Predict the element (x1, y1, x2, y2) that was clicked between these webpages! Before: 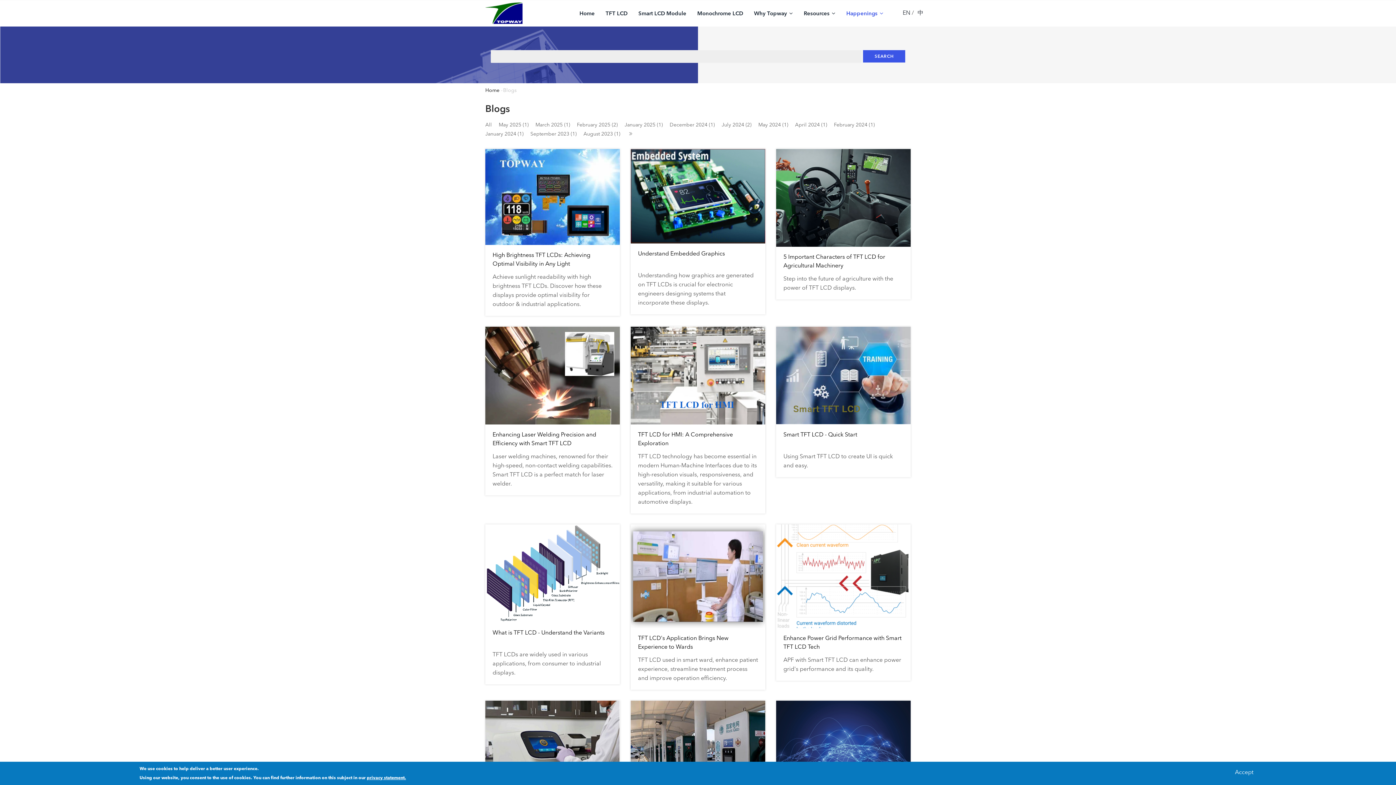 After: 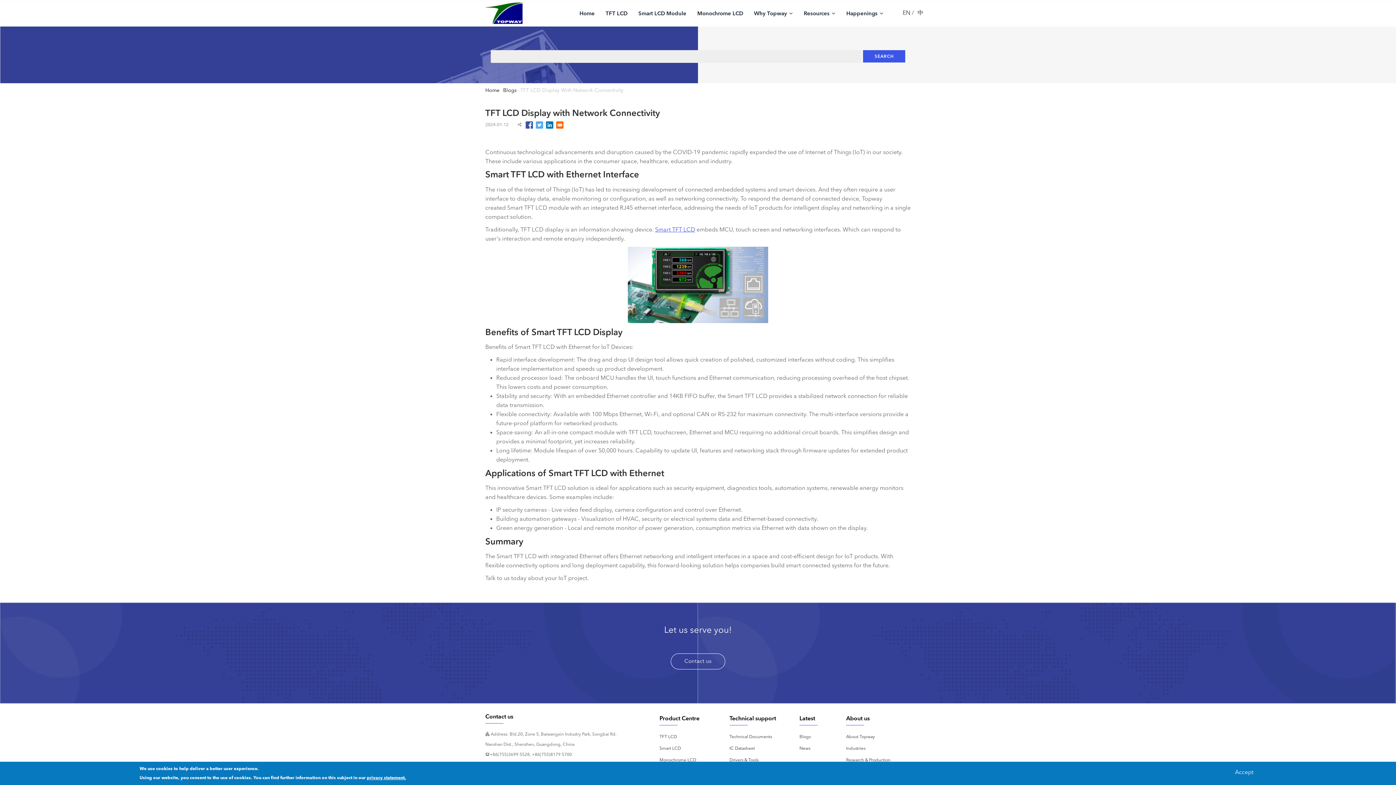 Action: bbox: (776, 701, 910, 804)